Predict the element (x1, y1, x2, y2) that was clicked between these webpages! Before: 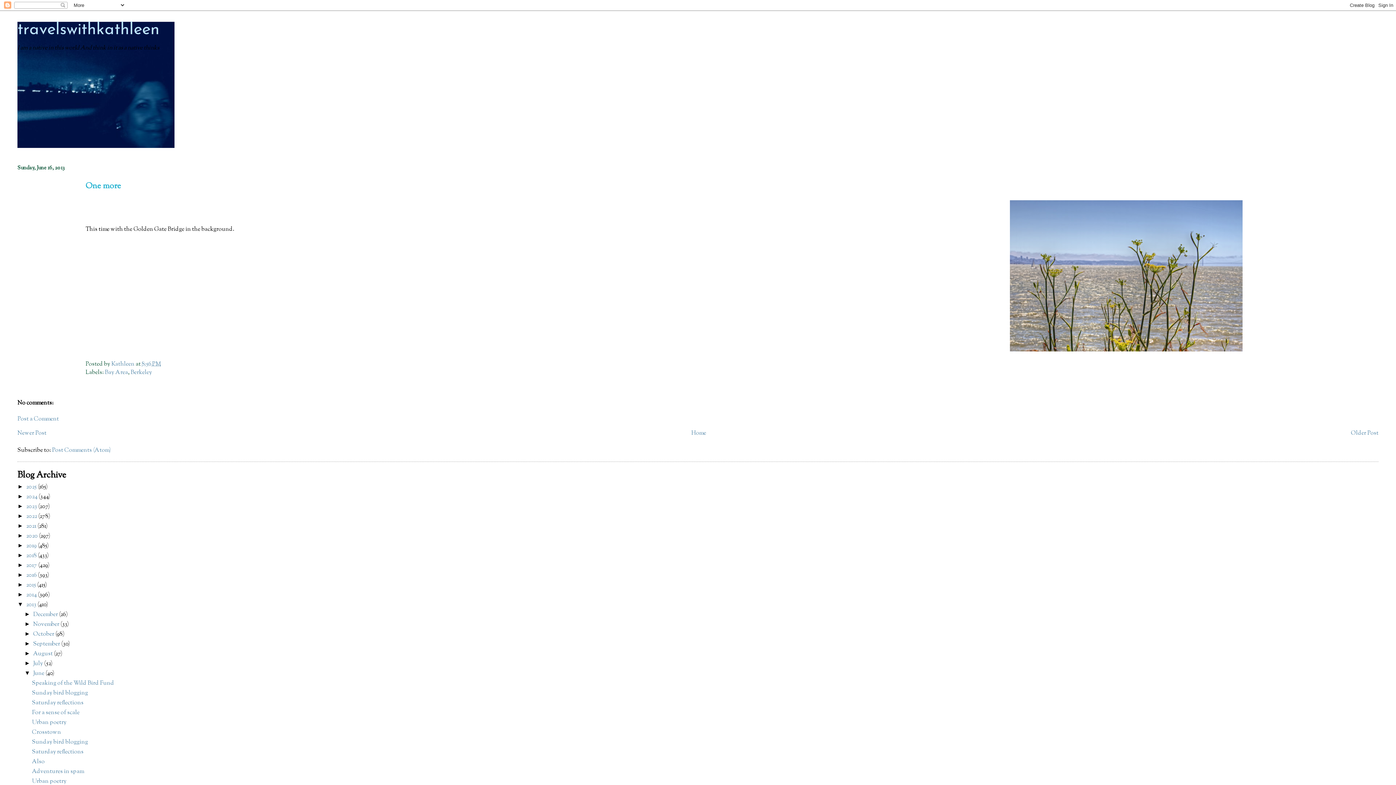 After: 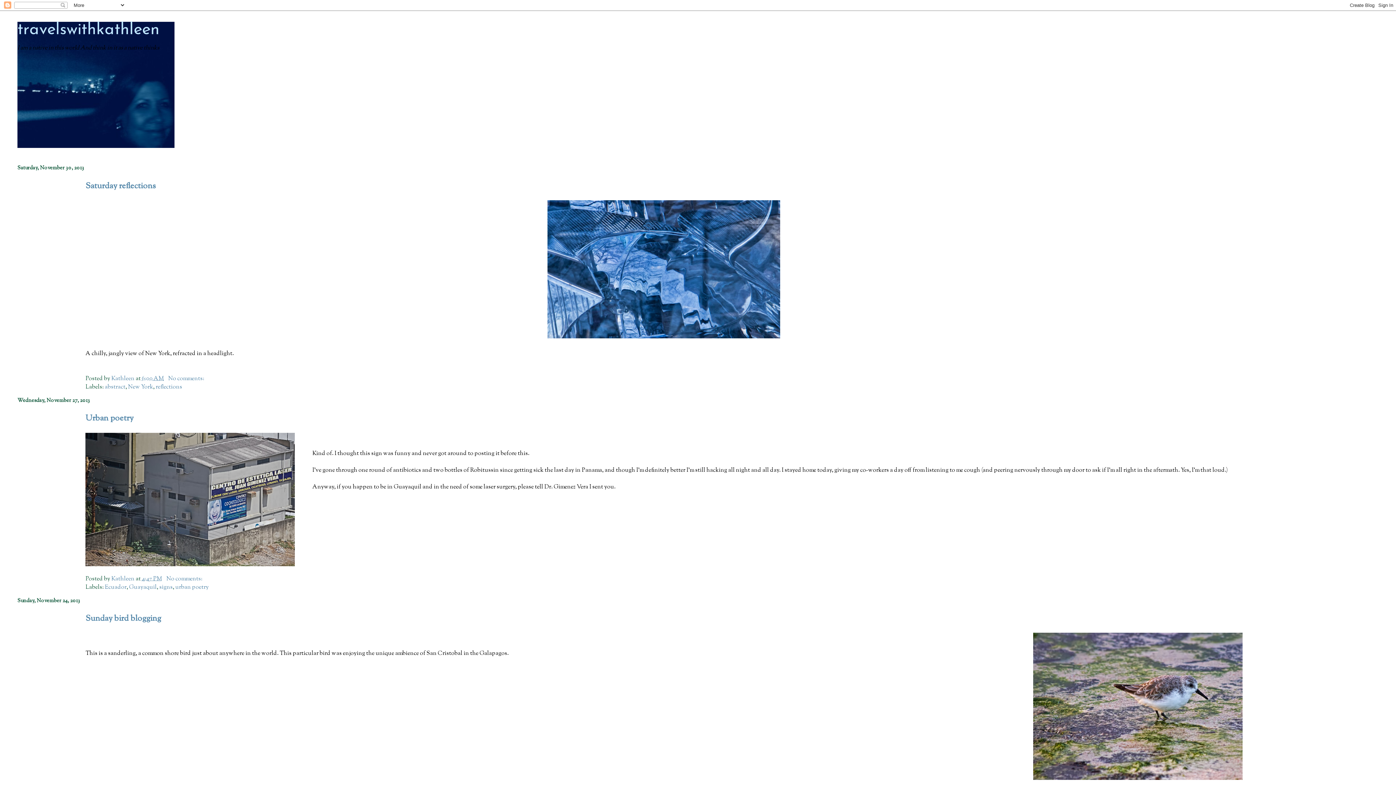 Action: label: November  bbox: (33, 620, 60, 629)